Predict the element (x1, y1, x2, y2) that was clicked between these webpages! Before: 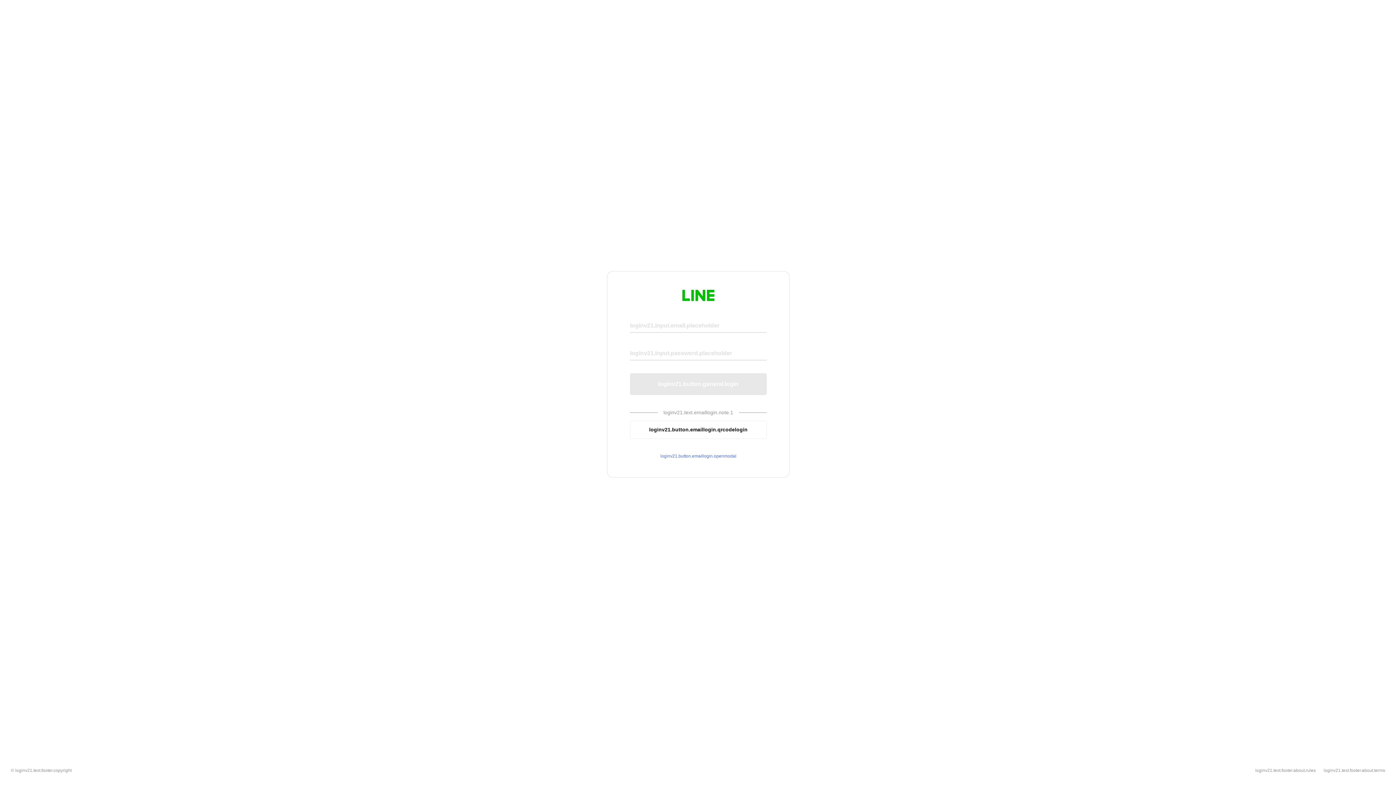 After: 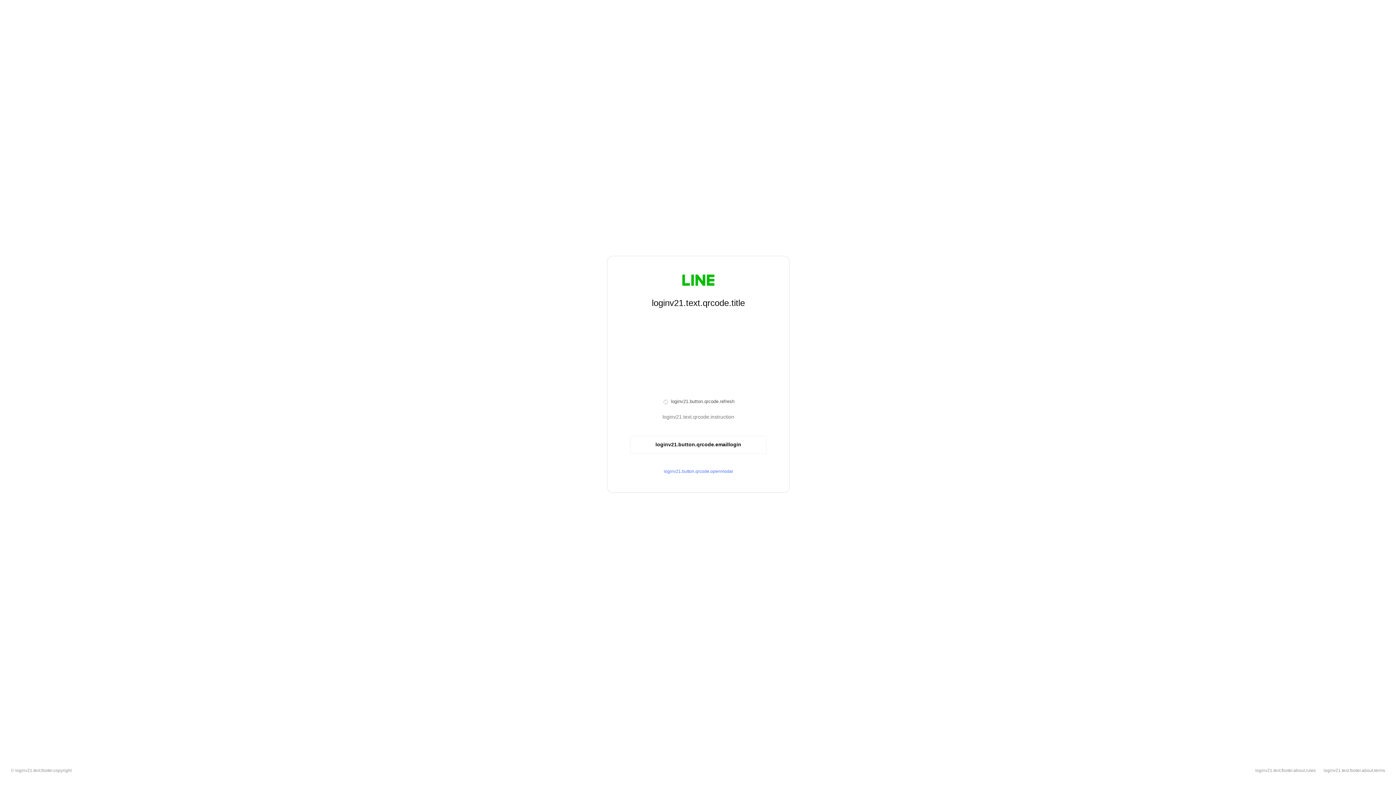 Action: bbox: (630, 420, 766, 439) label: loginv21.button.emaillogin.qrcodelogin